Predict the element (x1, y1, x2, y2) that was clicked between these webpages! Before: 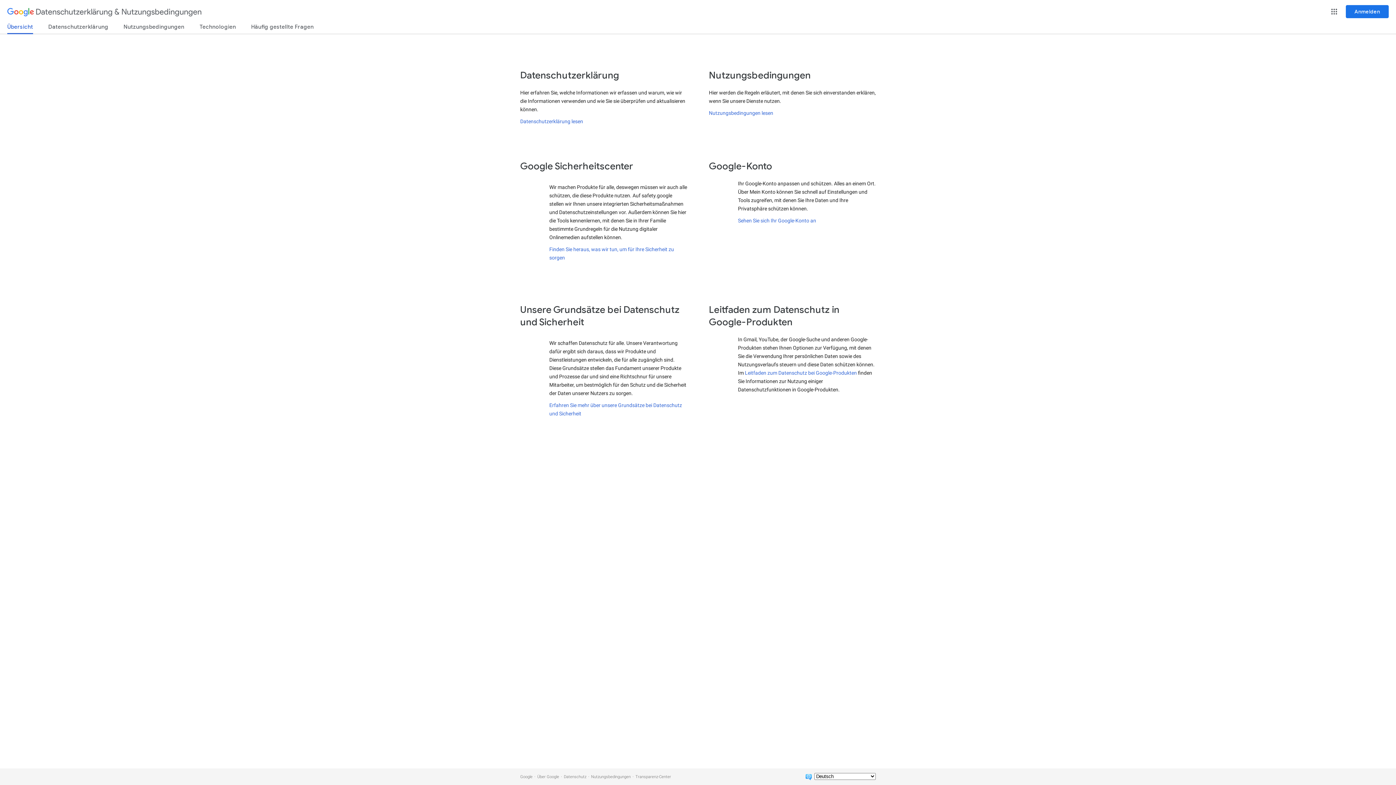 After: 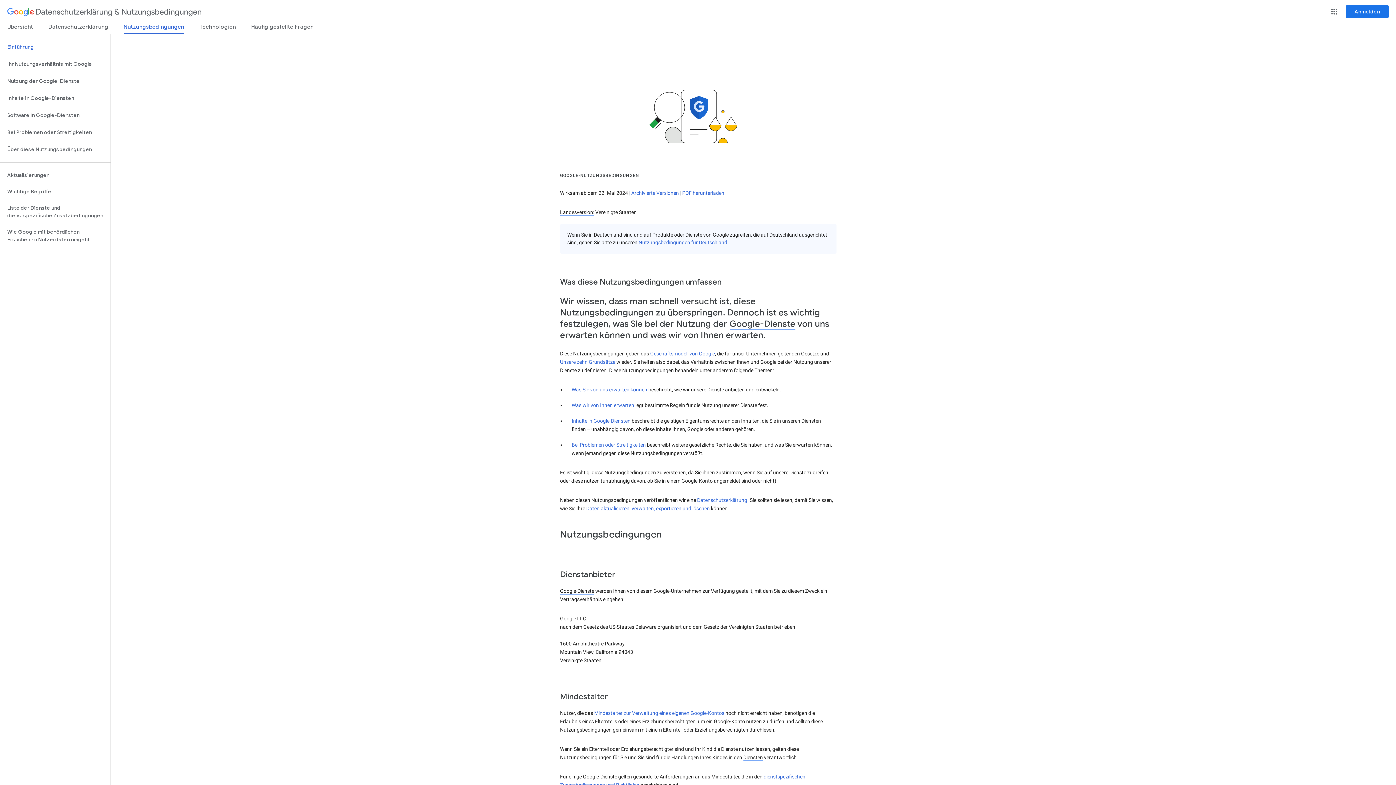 Action: label: Nutzungsbedingungen bbox: (123, 23, 184, 33)